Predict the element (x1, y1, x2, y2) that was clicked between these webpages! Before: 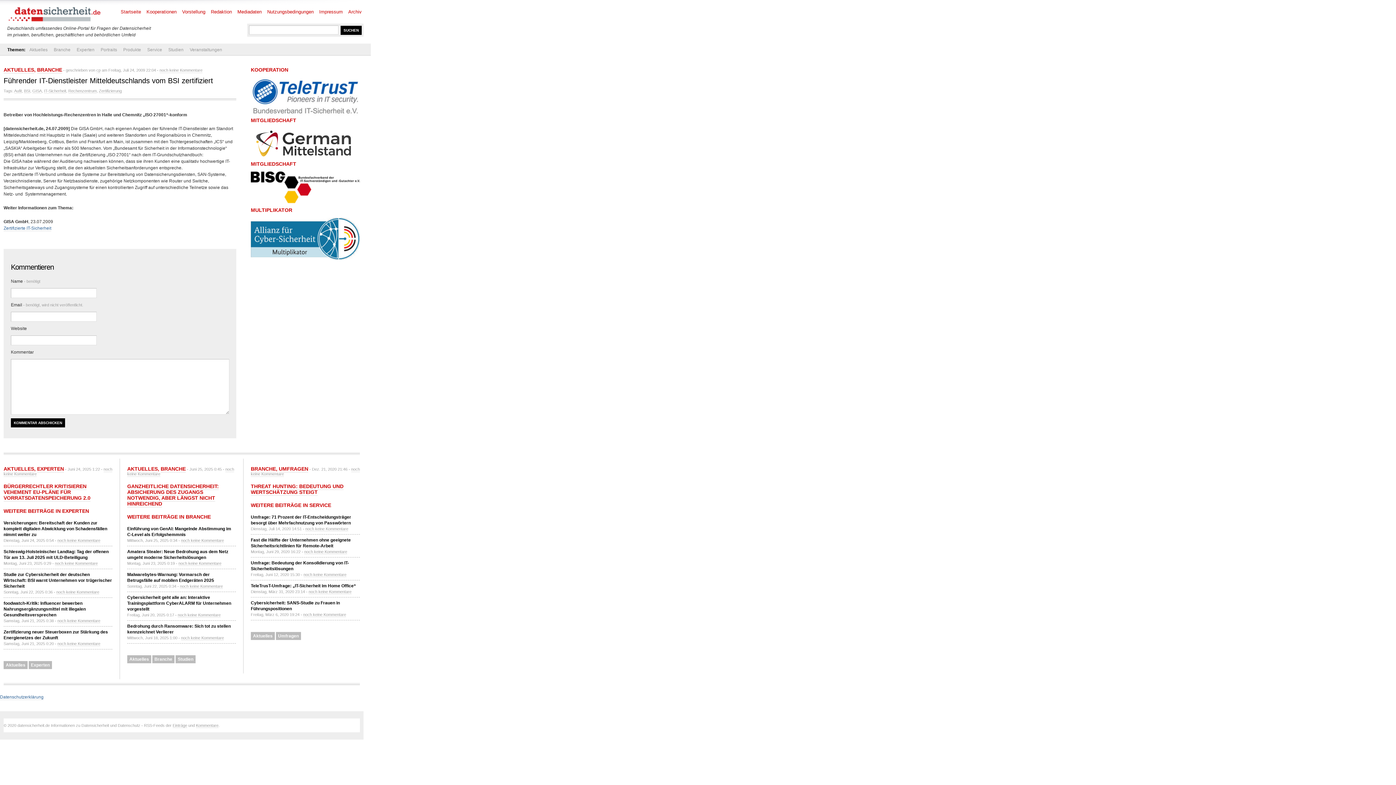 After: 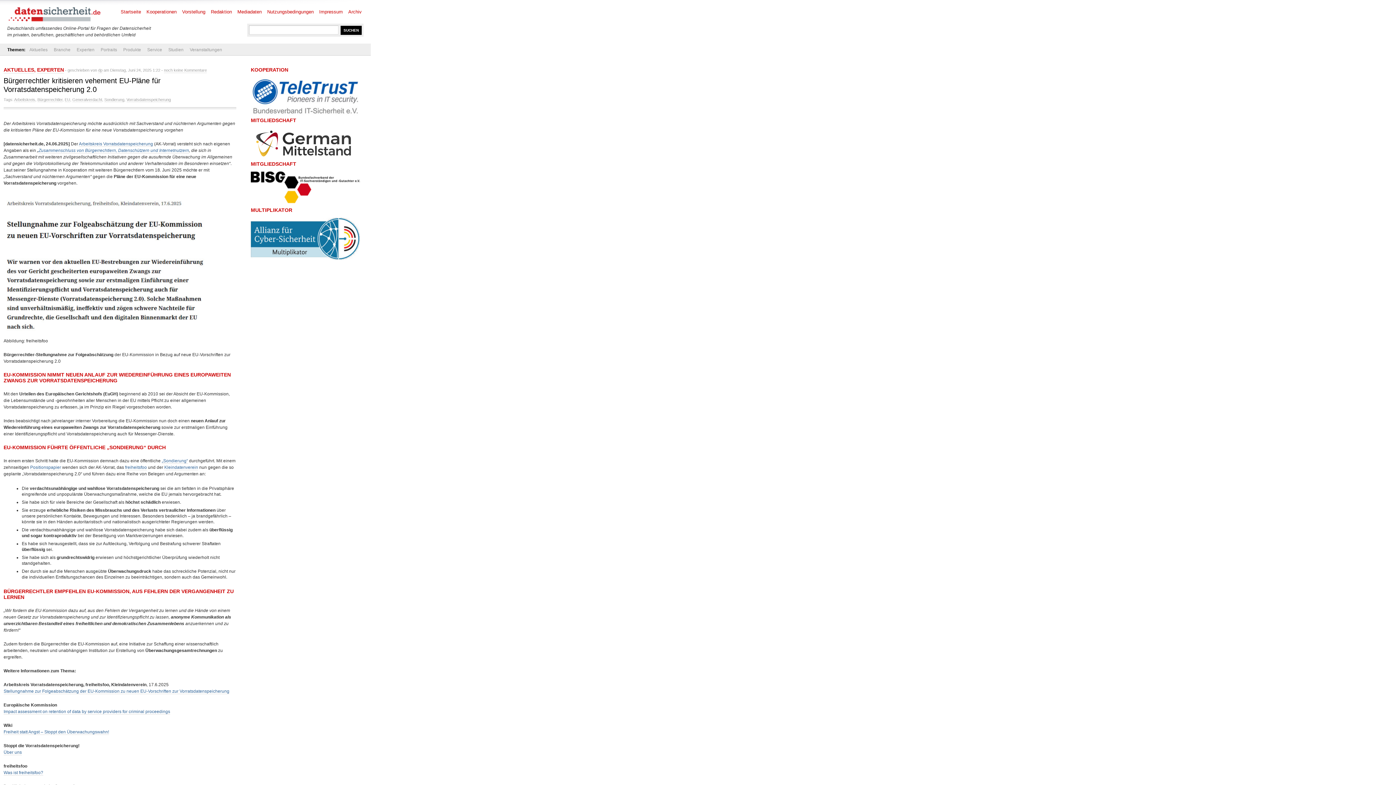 Action: label: BÜRGERRECHTLER KRITISIEREN VEHEMENT EU-PLÄNE FÜR VORRATSDATENSPEICHERUNG 2.0 bbox: (3, 483, 90, 501)